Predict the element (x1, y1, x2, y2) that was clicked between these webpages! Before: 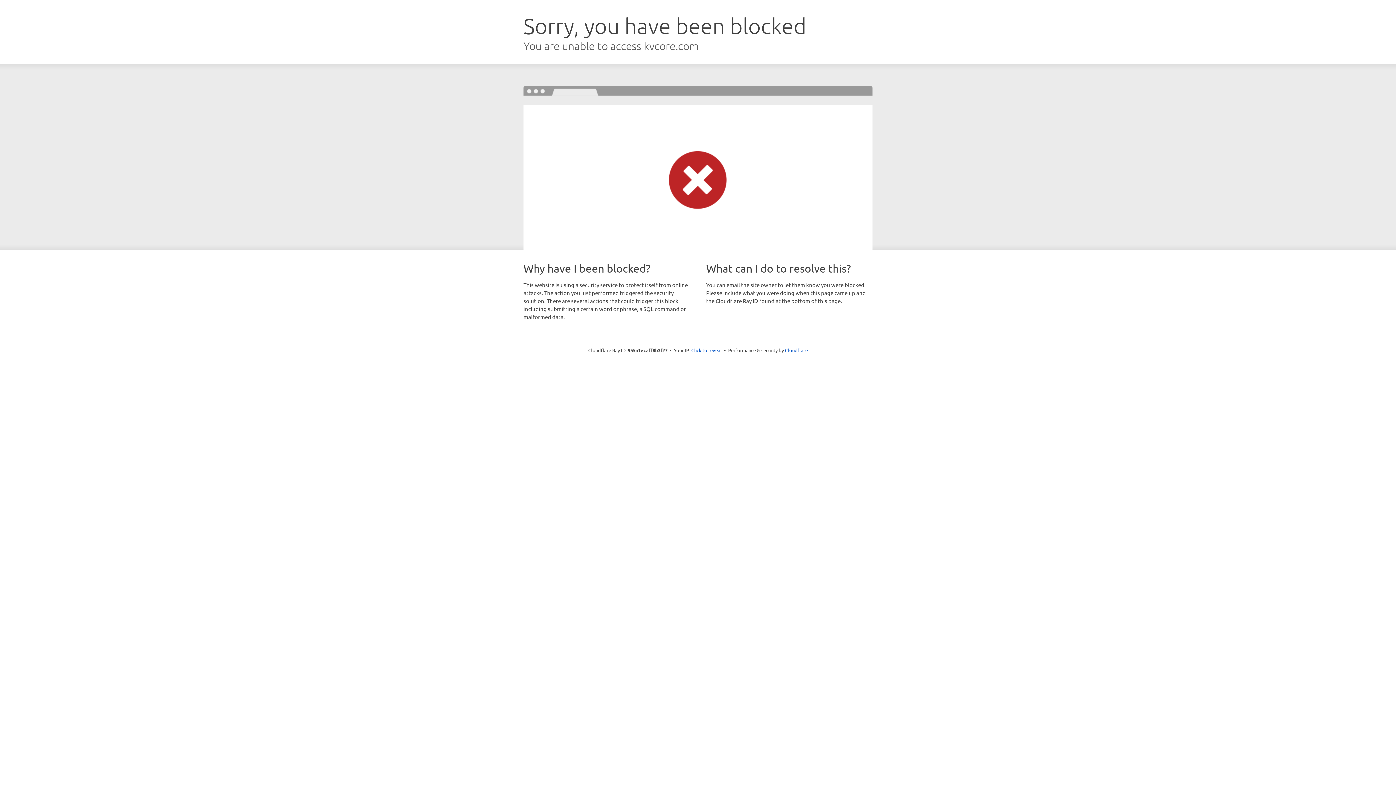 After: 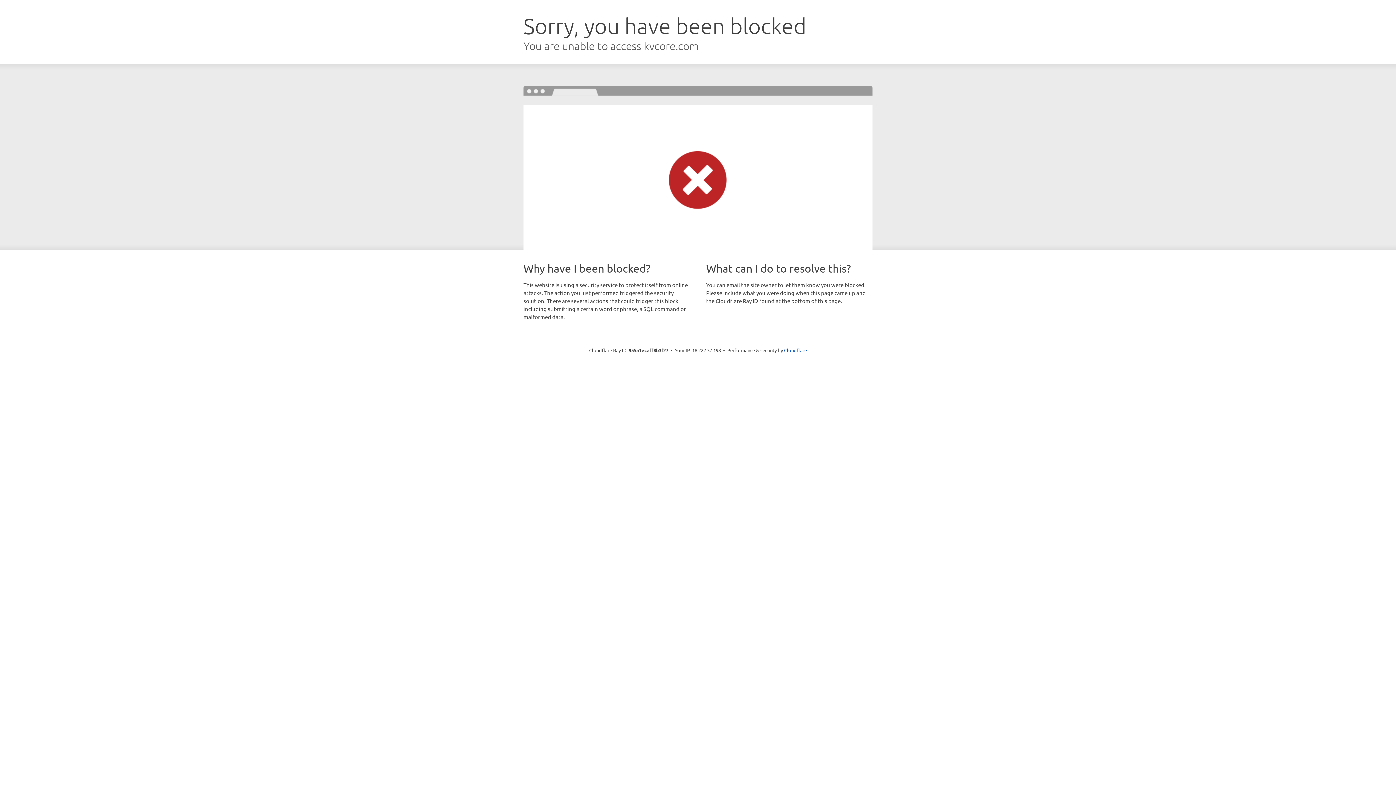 Action: bbox: (691, 346, 722, 353) label: Click to reveal